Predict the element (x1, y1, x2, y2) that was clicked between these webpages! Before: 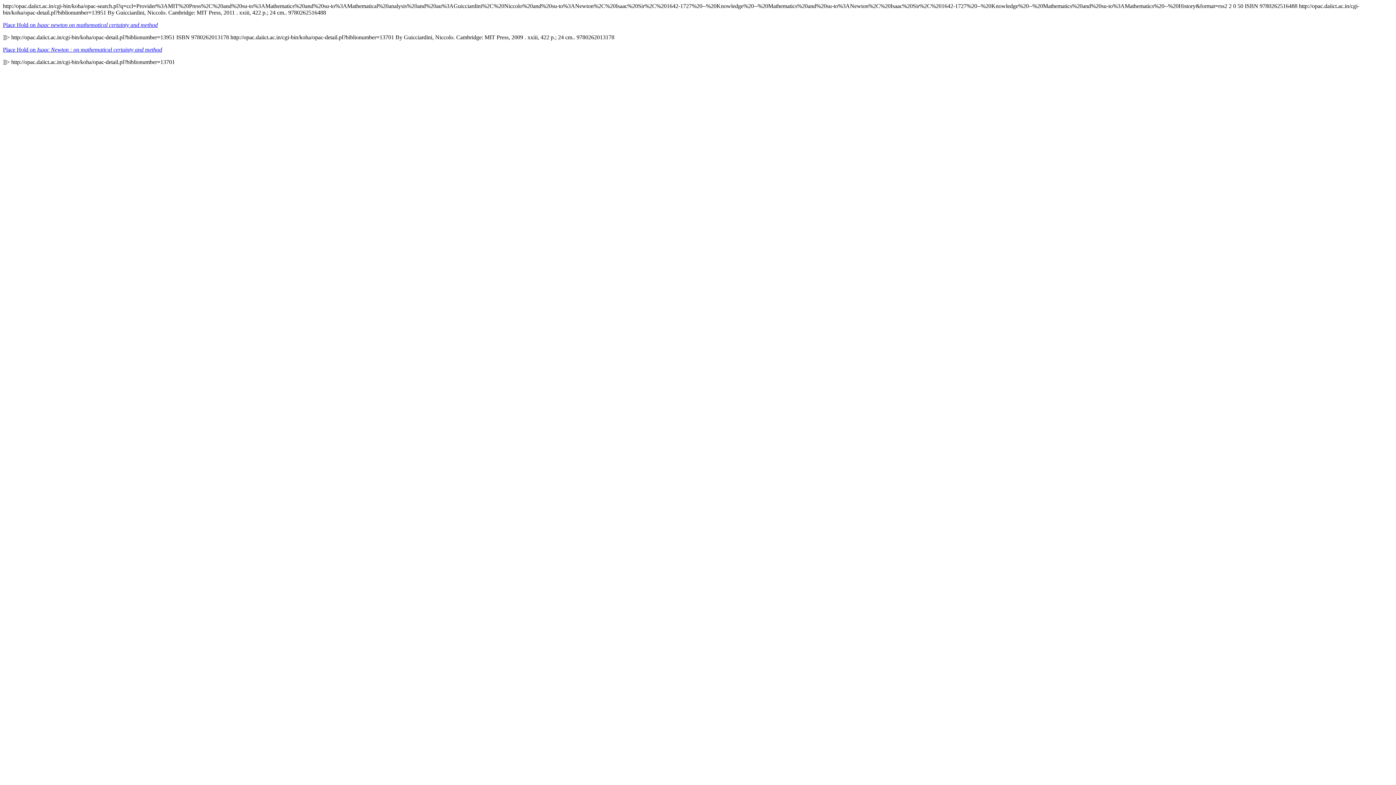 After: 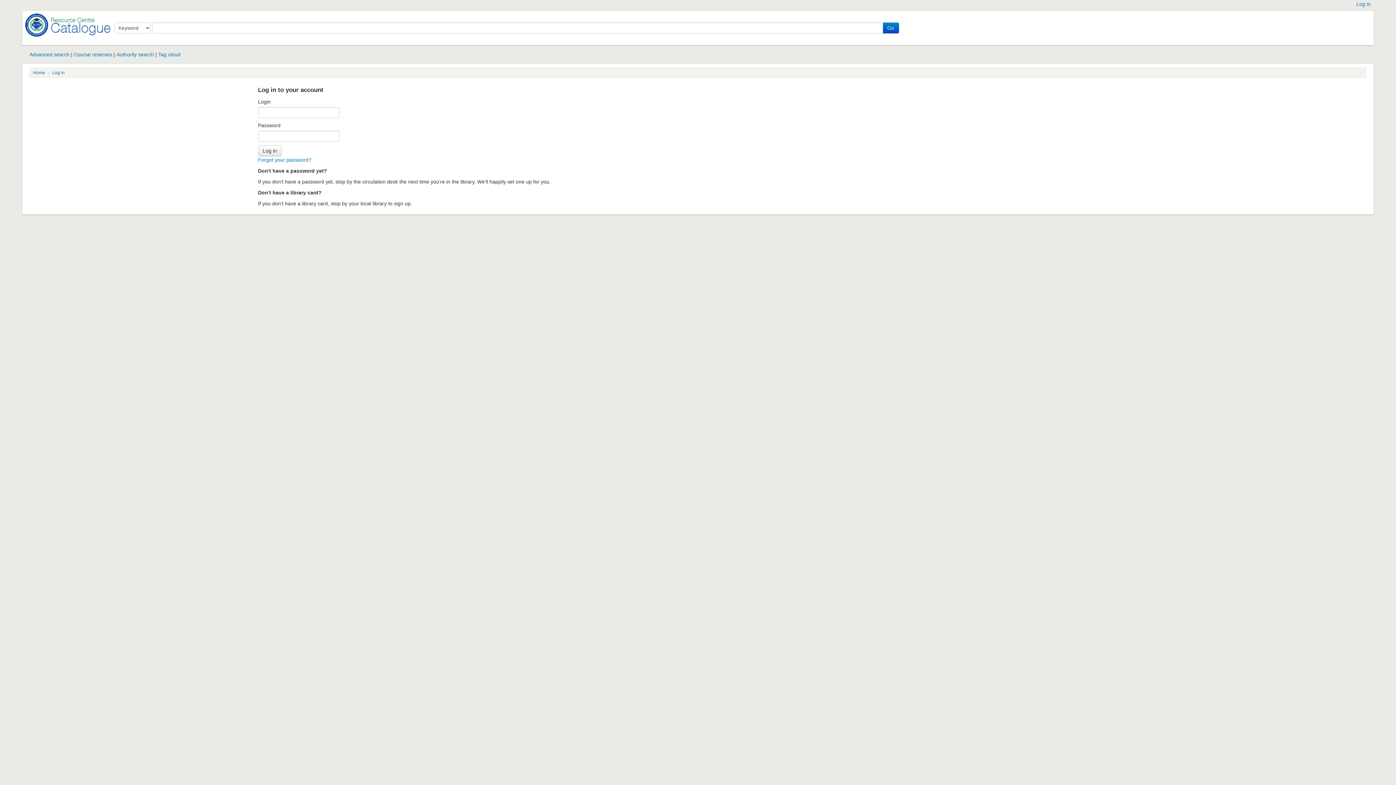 Action: label: Place Hold on Isaac newton on mathematical certainty and method bbox: (2, 21, 157, 28)